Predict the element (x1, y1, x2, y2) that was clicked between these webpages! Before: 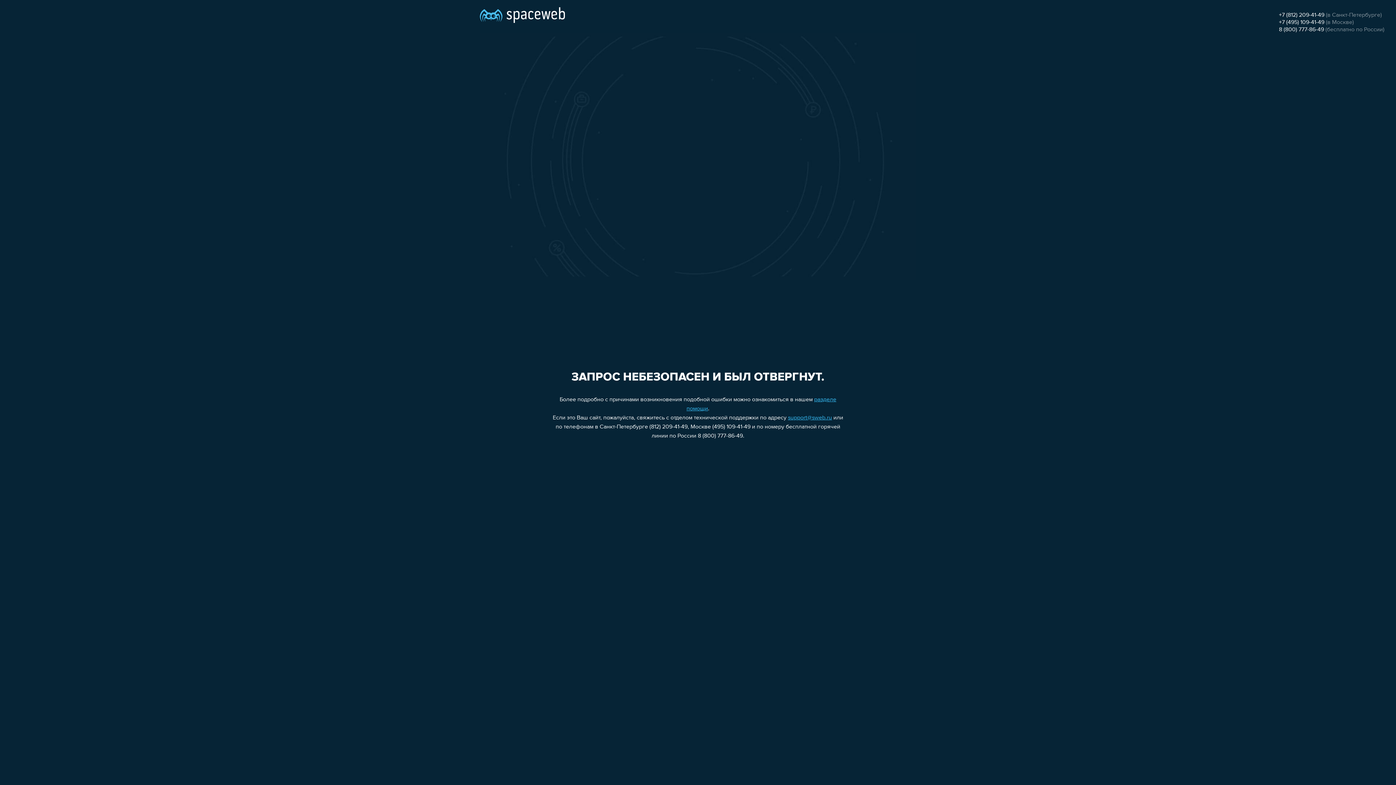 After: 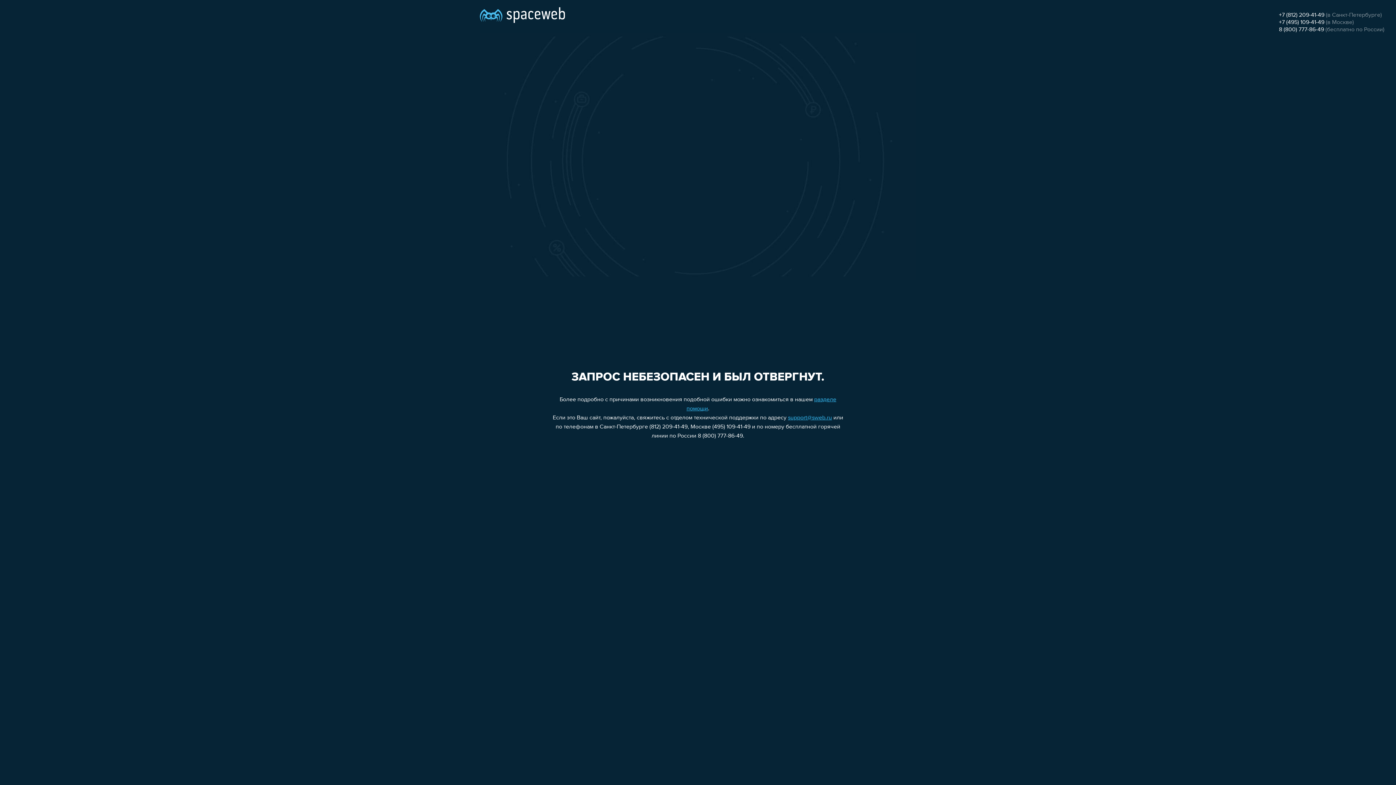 Action: bbox: (1279, 12, 1324, 18) label: +7 (812) 209-41-49